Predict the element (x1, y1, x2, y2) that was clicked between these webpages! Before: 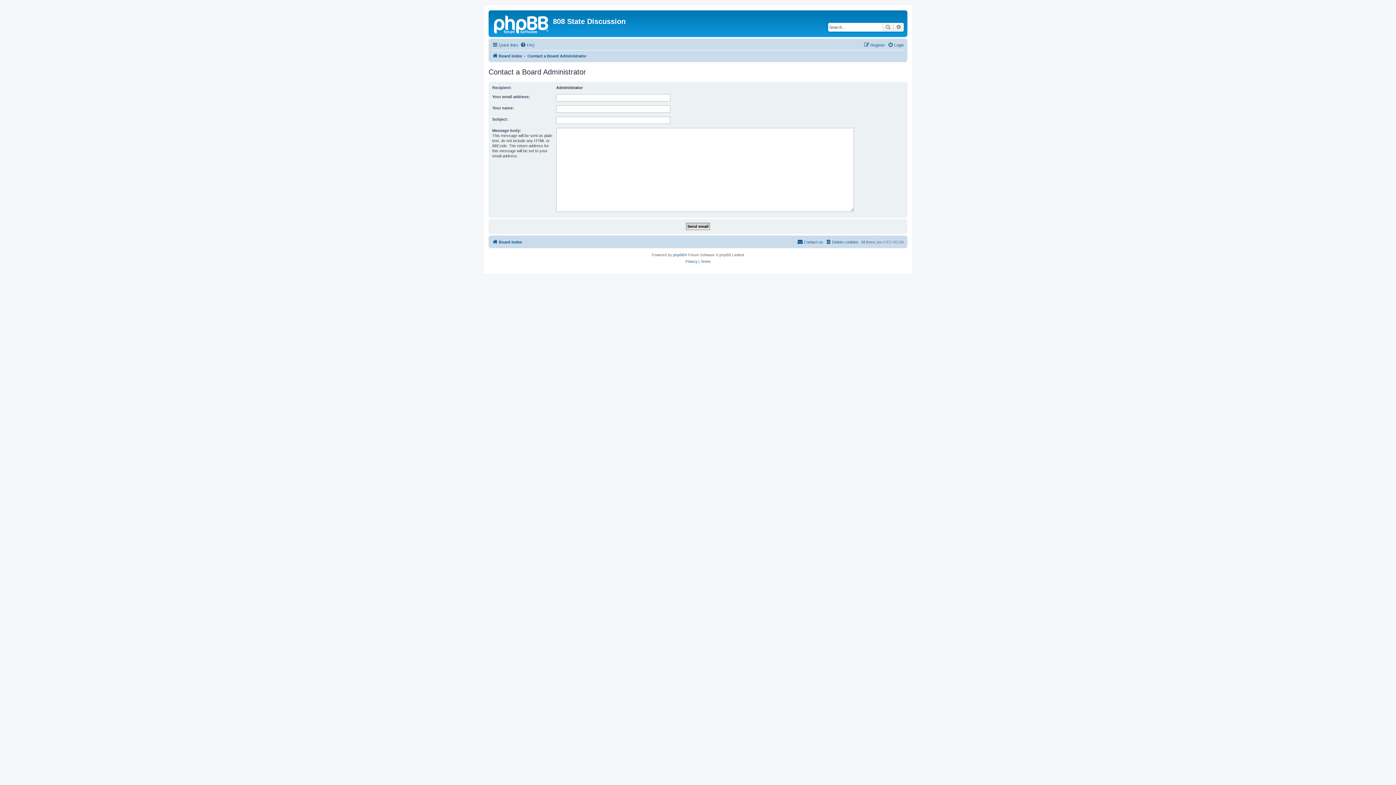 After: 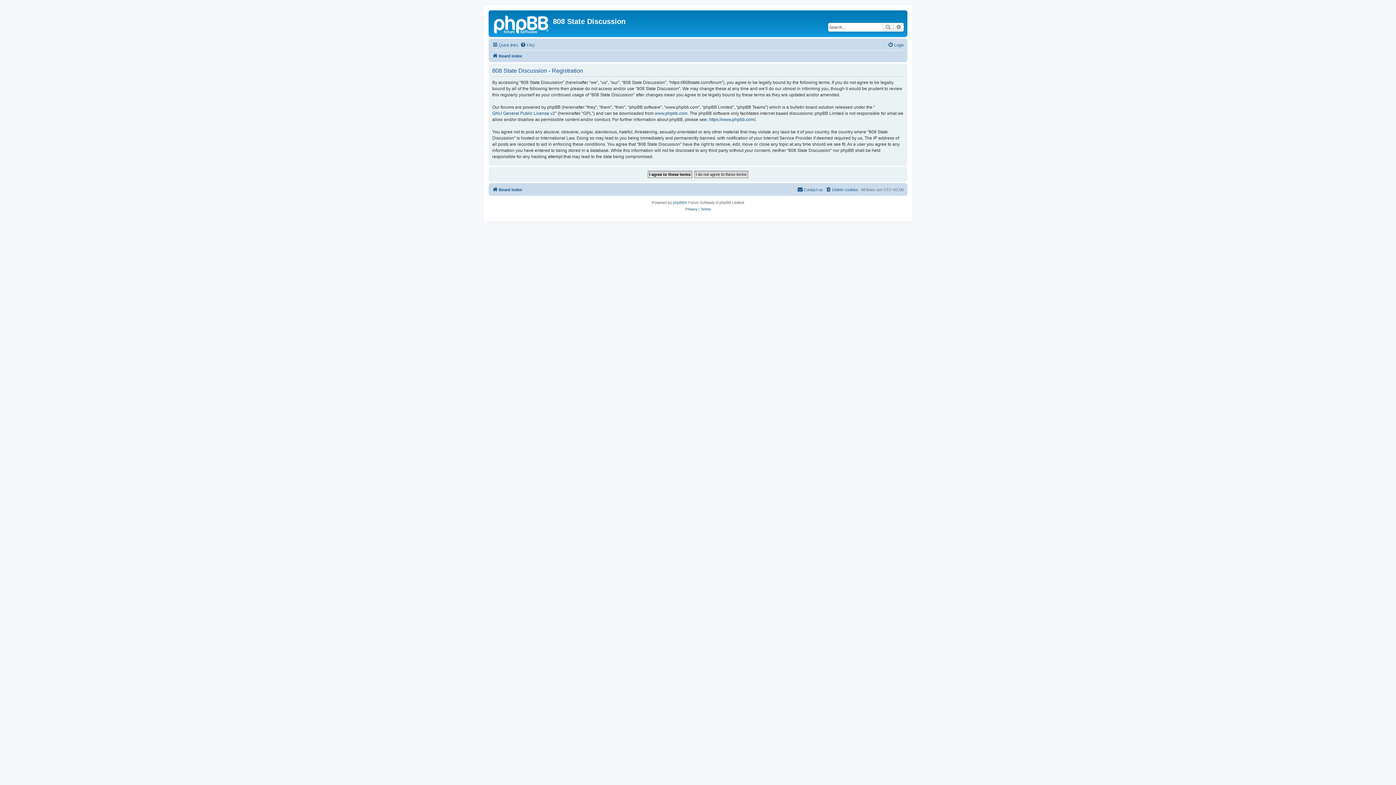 Action: label: Register bbox: (864, 40, 885, 49)